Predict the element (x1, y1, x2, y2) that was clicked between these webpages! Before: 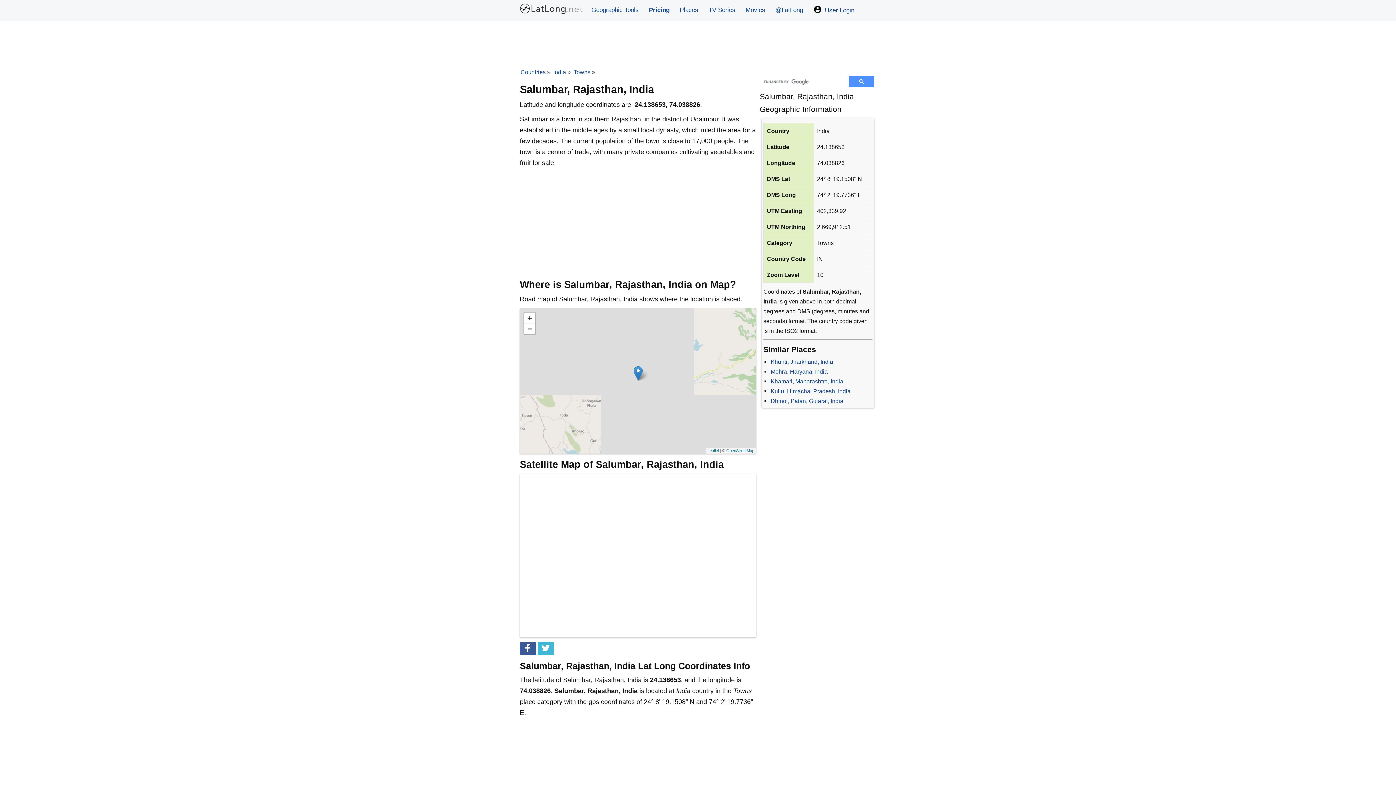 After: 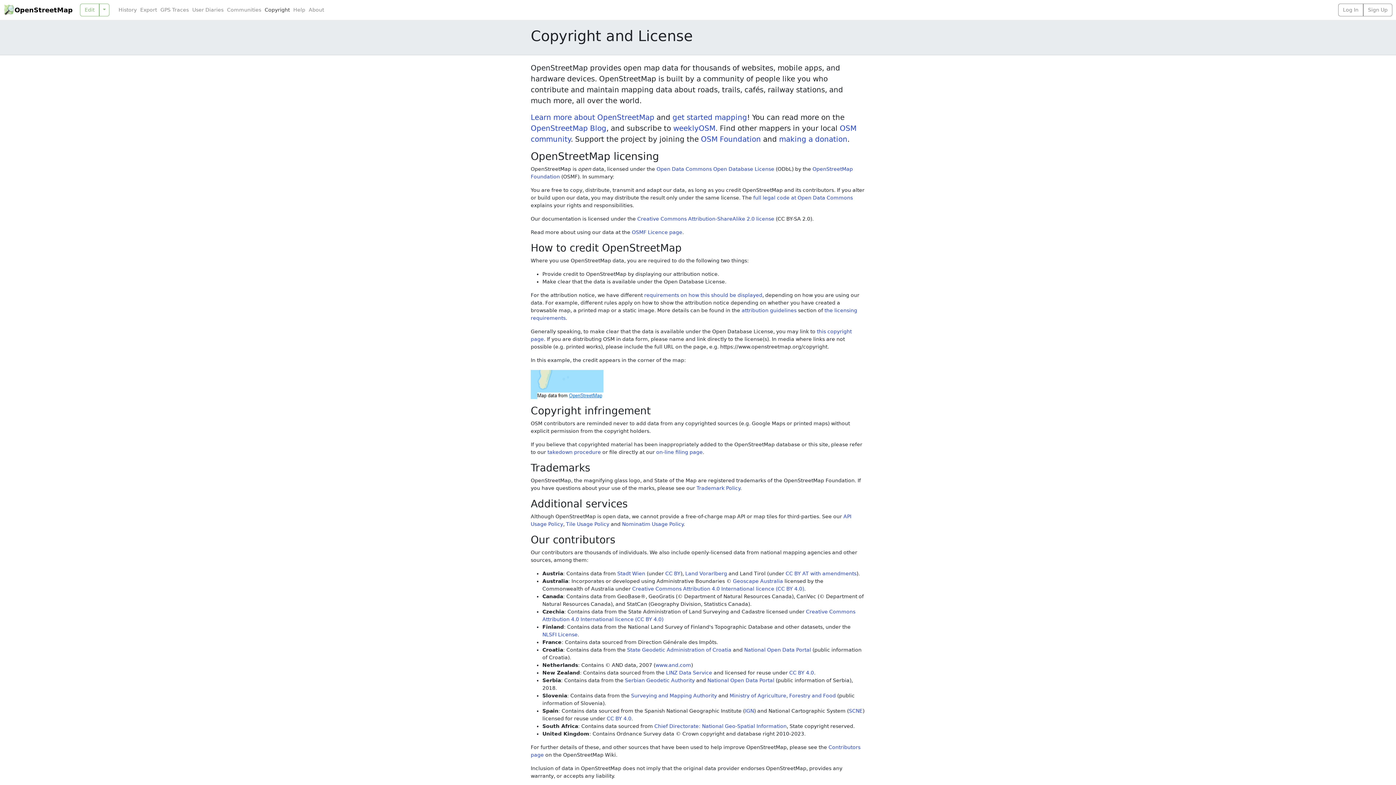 Action: bbox: (726, 448, 754, 453) label: OpenStreetMap